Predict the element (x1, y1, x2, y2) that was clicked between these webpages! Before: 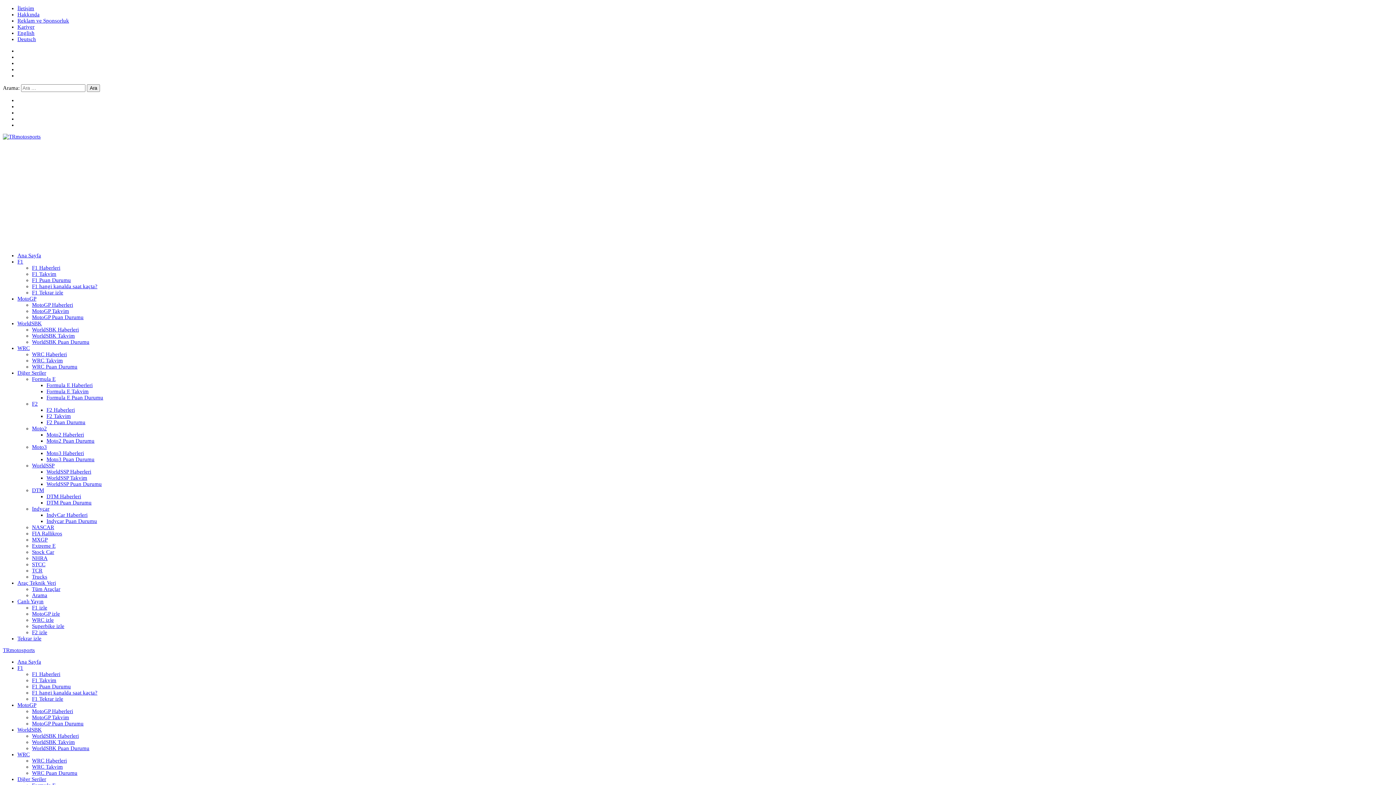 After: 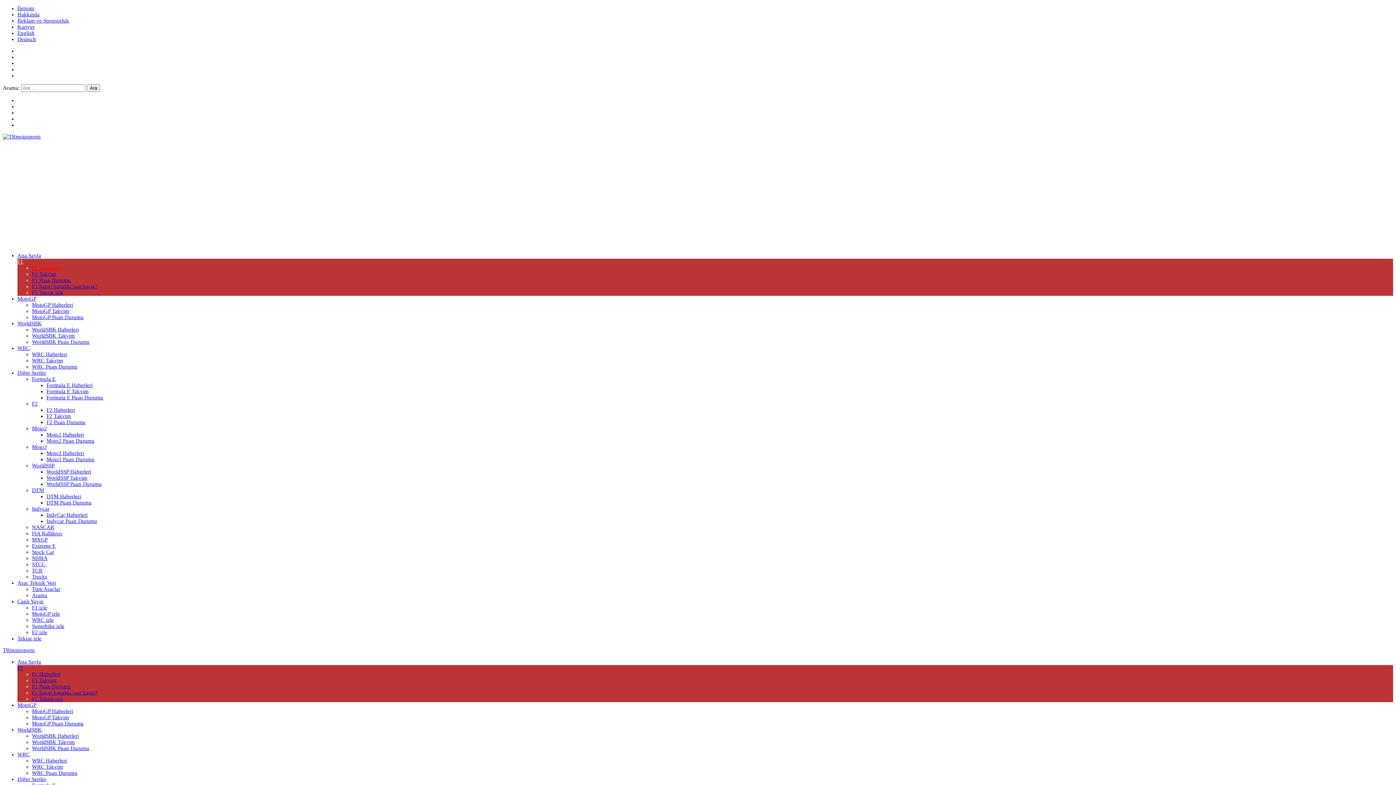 Action: label: F1 bbox: (17, 665, 23, 671)